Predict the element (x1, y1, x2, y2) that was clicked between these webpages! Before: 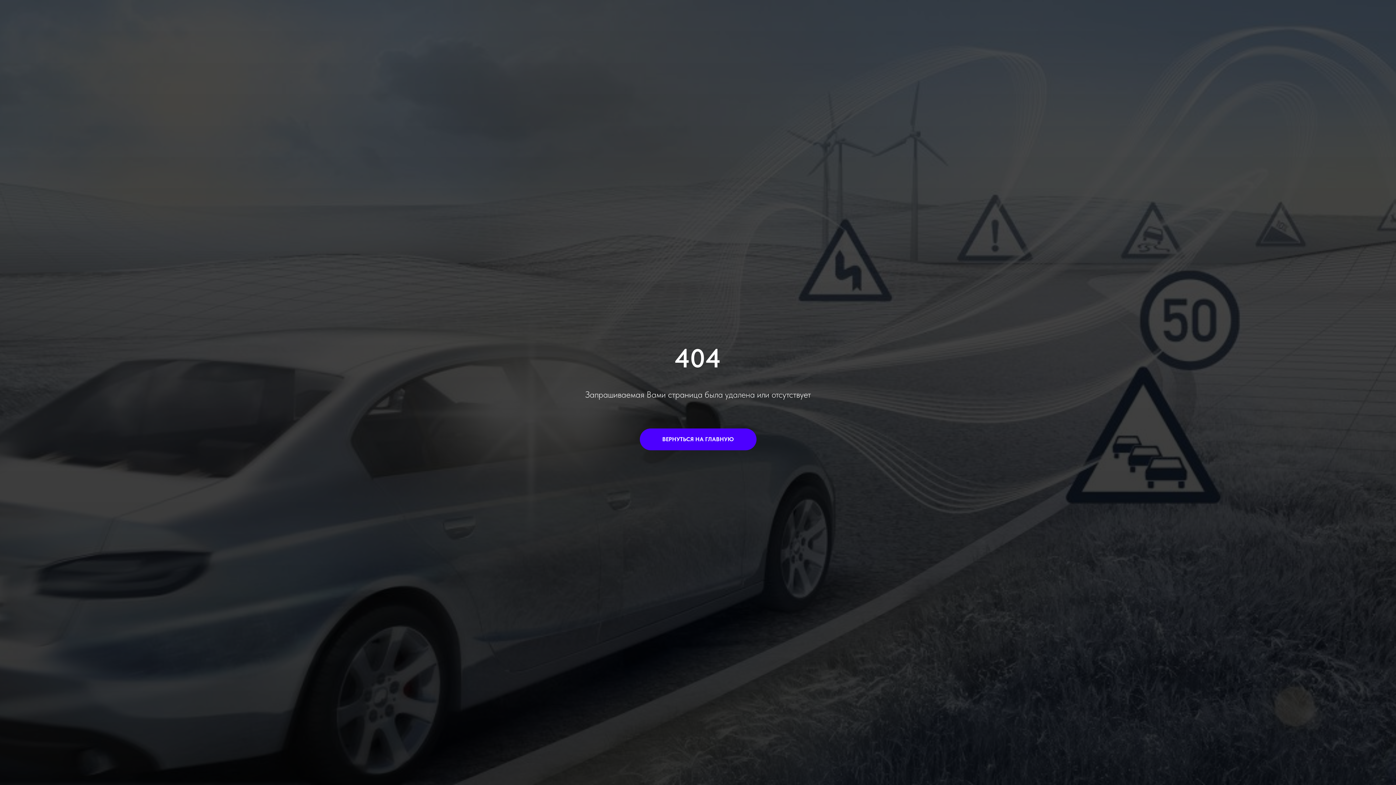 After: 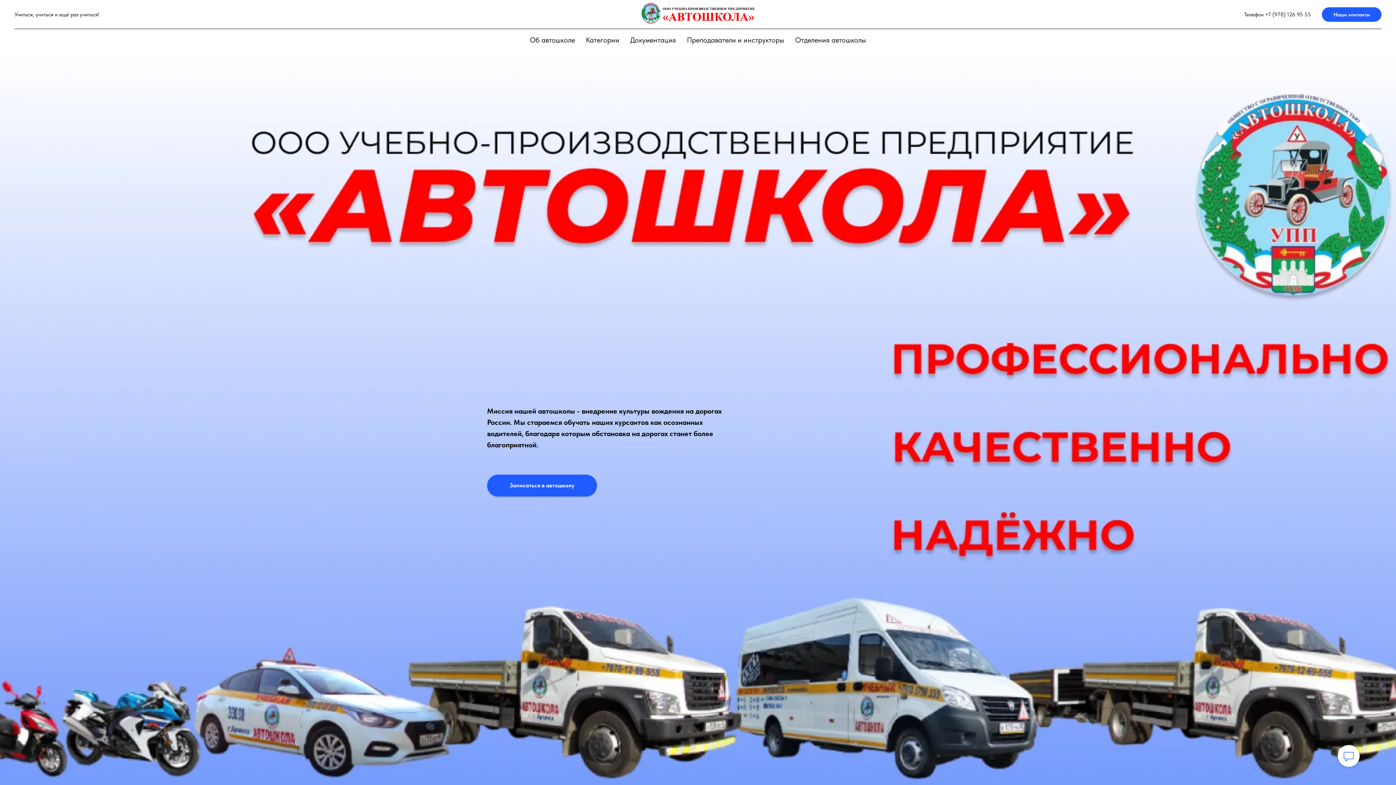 Action: bbox: (639, 428, 756, 450) label: ВЕРНУТЬСЯ НА ГЛАВНУЮ